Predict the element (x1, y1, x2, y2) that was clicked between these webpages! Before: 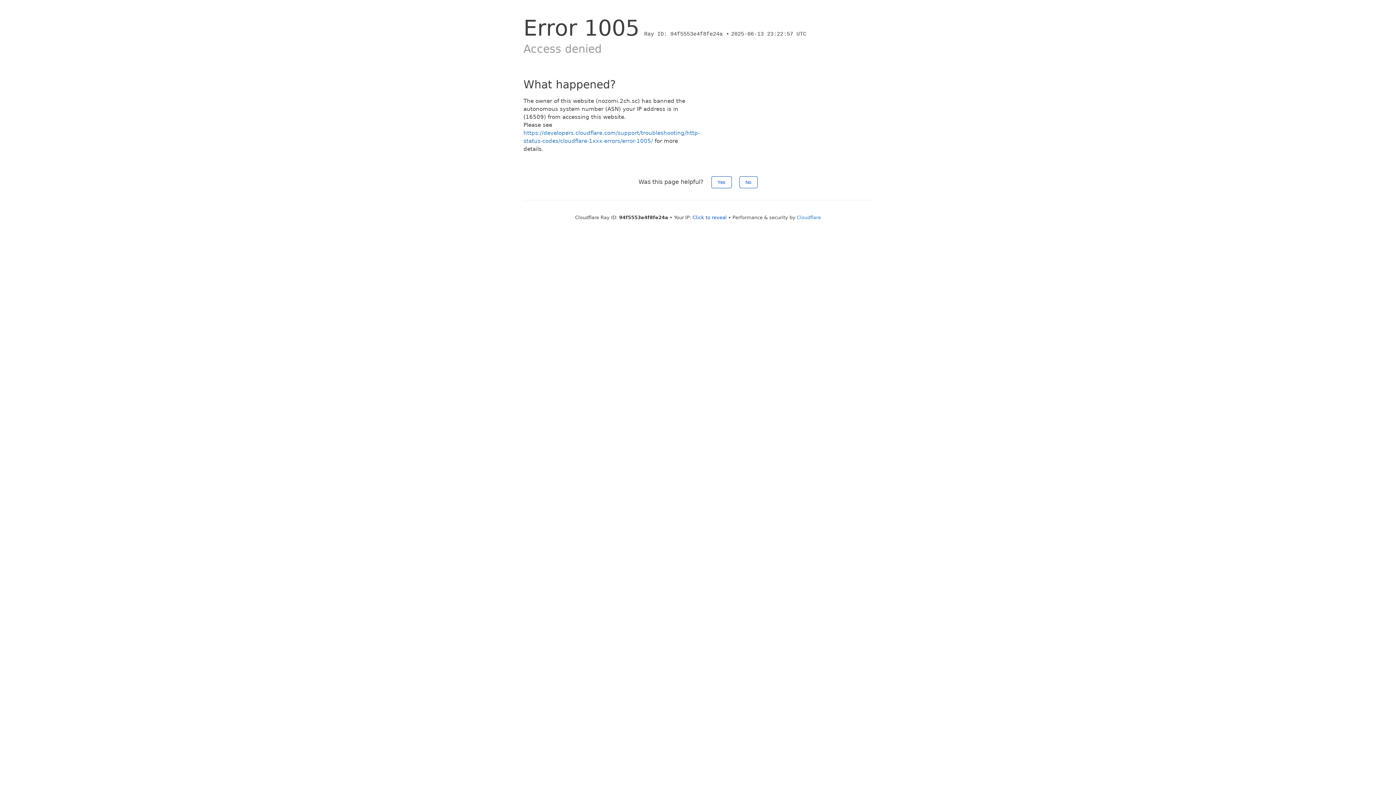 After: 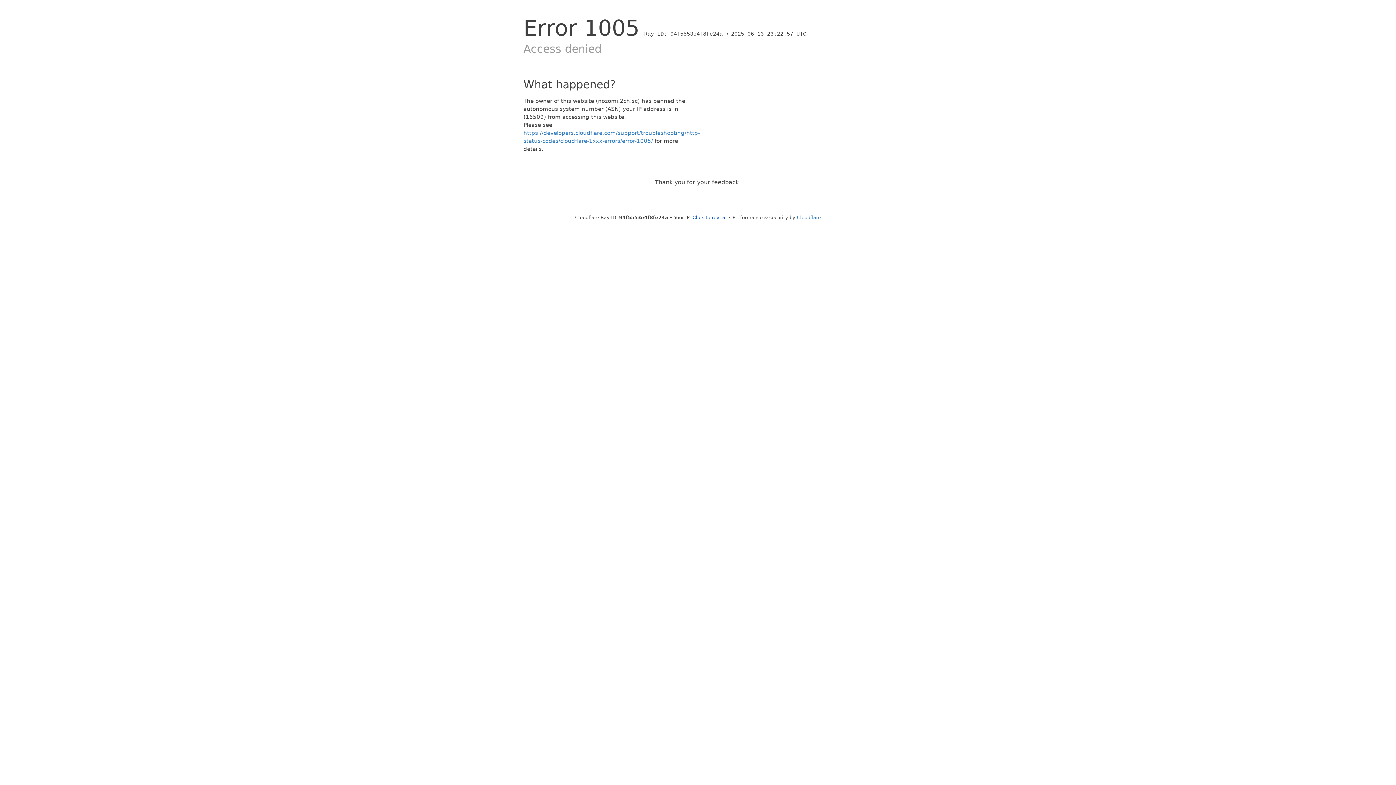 Action: bbox: (711, 176, 731, 188) label: Yes